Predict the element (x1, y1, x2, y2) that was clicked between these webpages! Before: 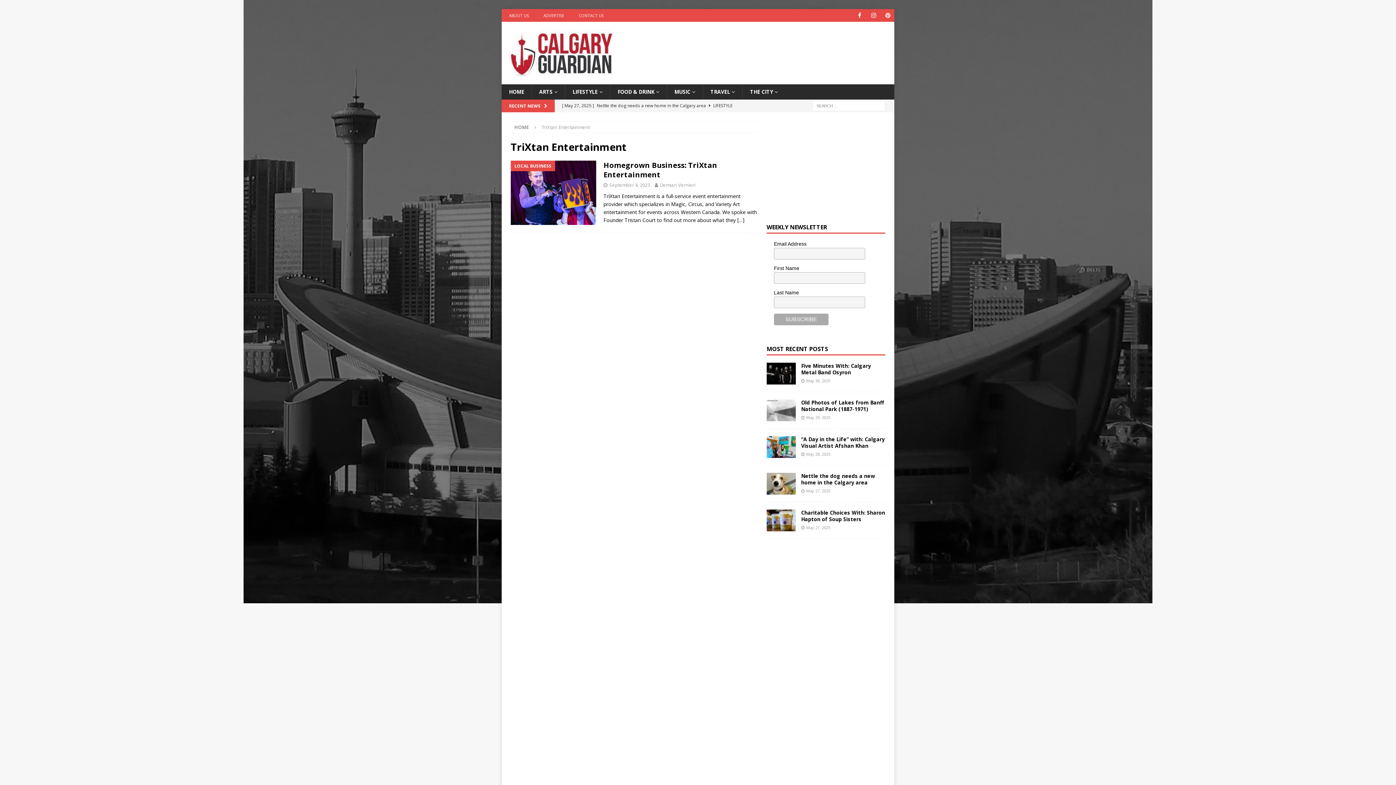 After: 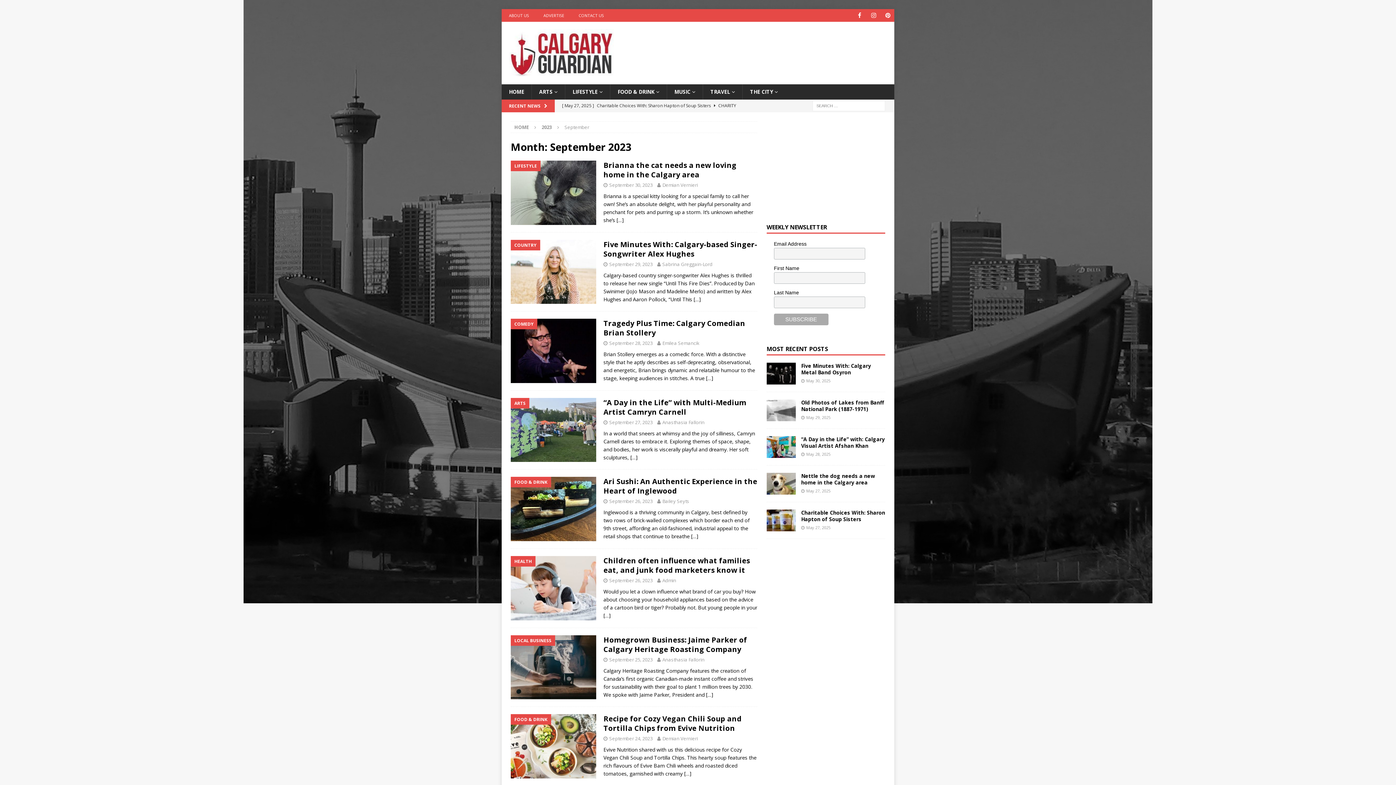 Action: label: September 4, 2023 bbox: (609, 181, 650, 188)